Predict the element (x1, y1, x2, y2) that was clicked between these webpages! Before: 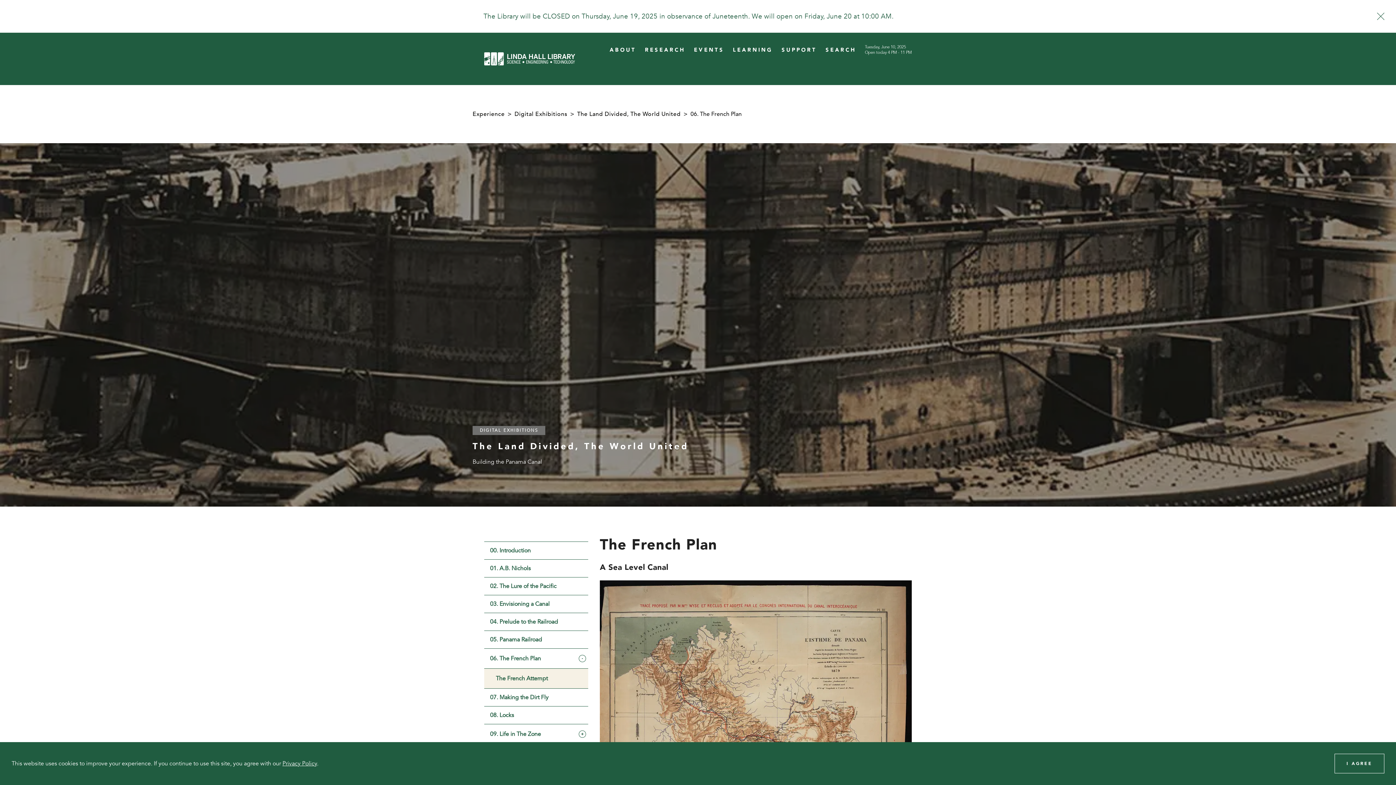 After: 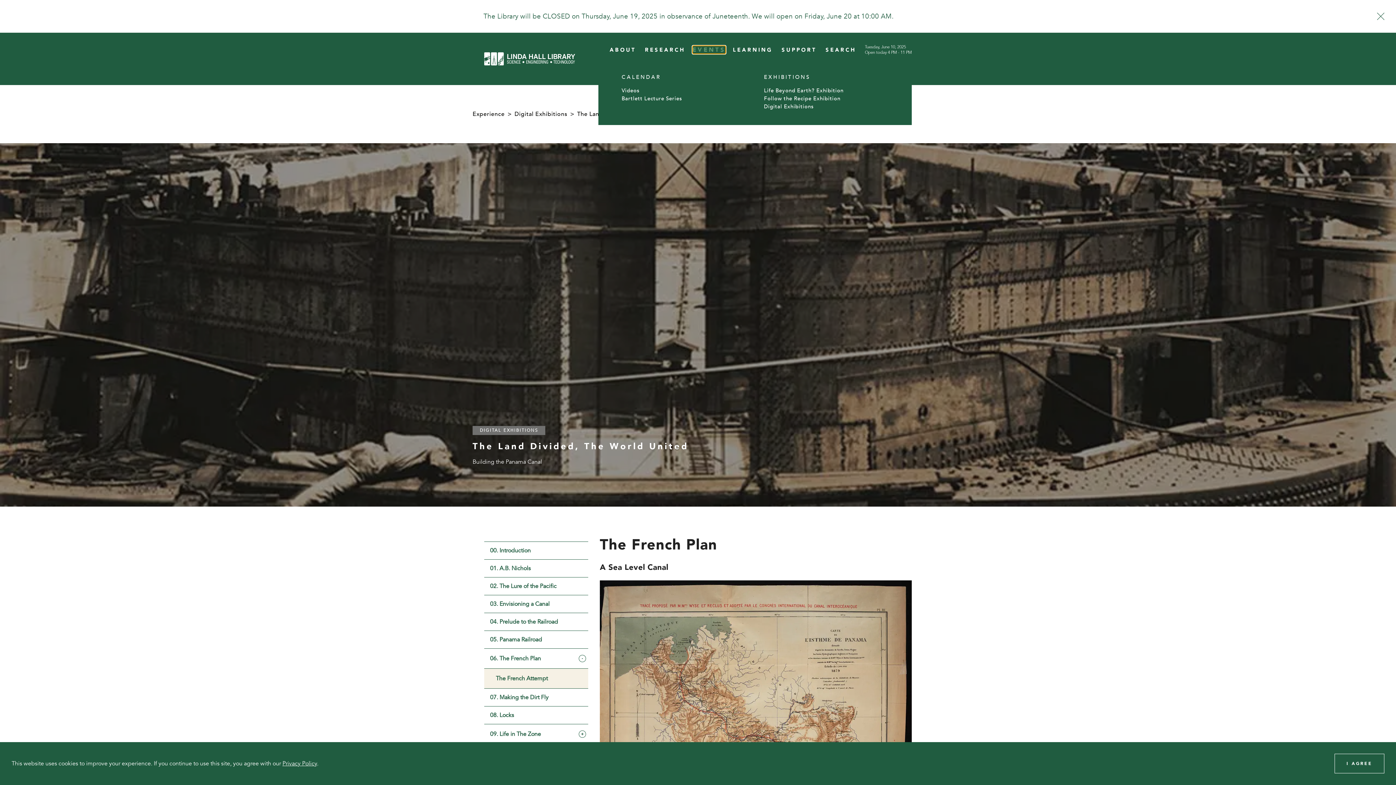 Action: bbox: (694, 46, 724, 52) label: EVENTS